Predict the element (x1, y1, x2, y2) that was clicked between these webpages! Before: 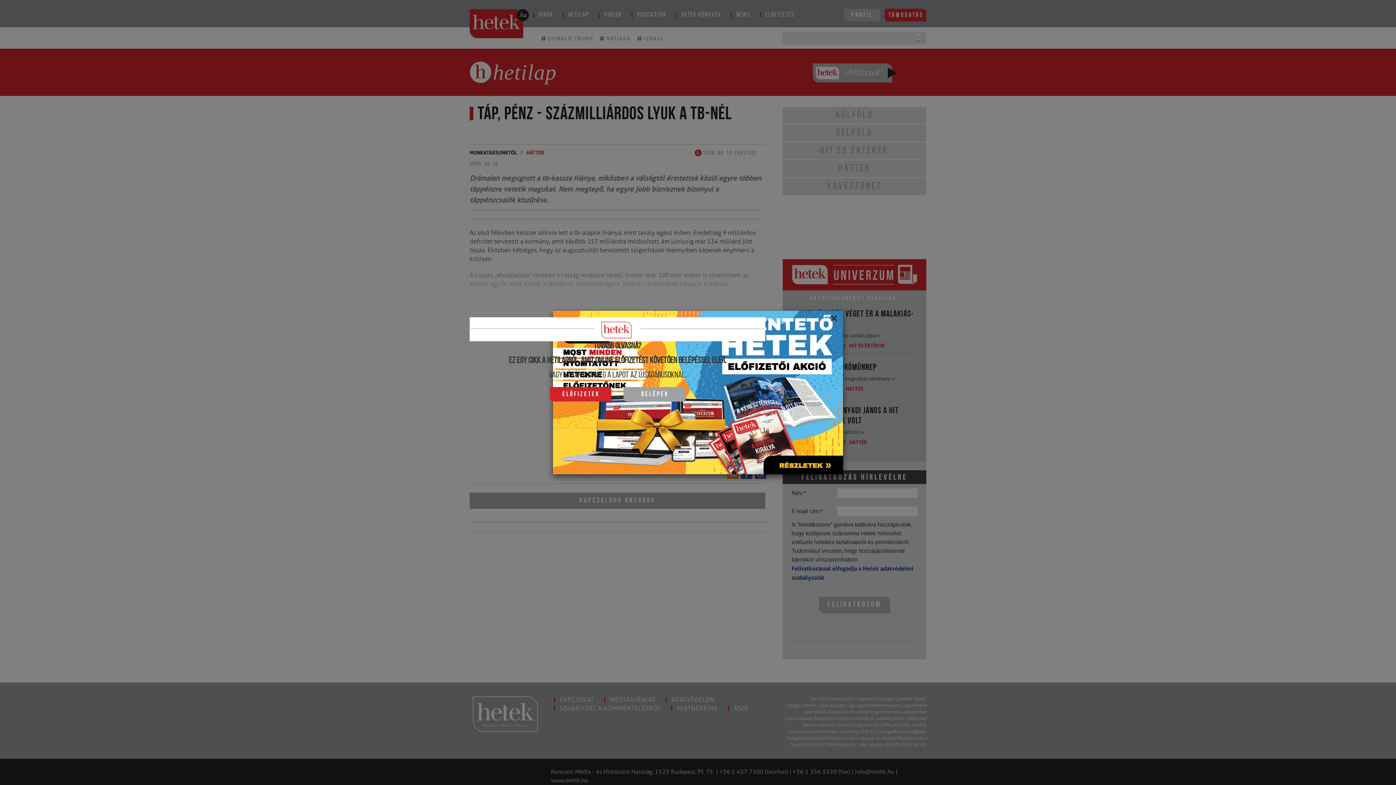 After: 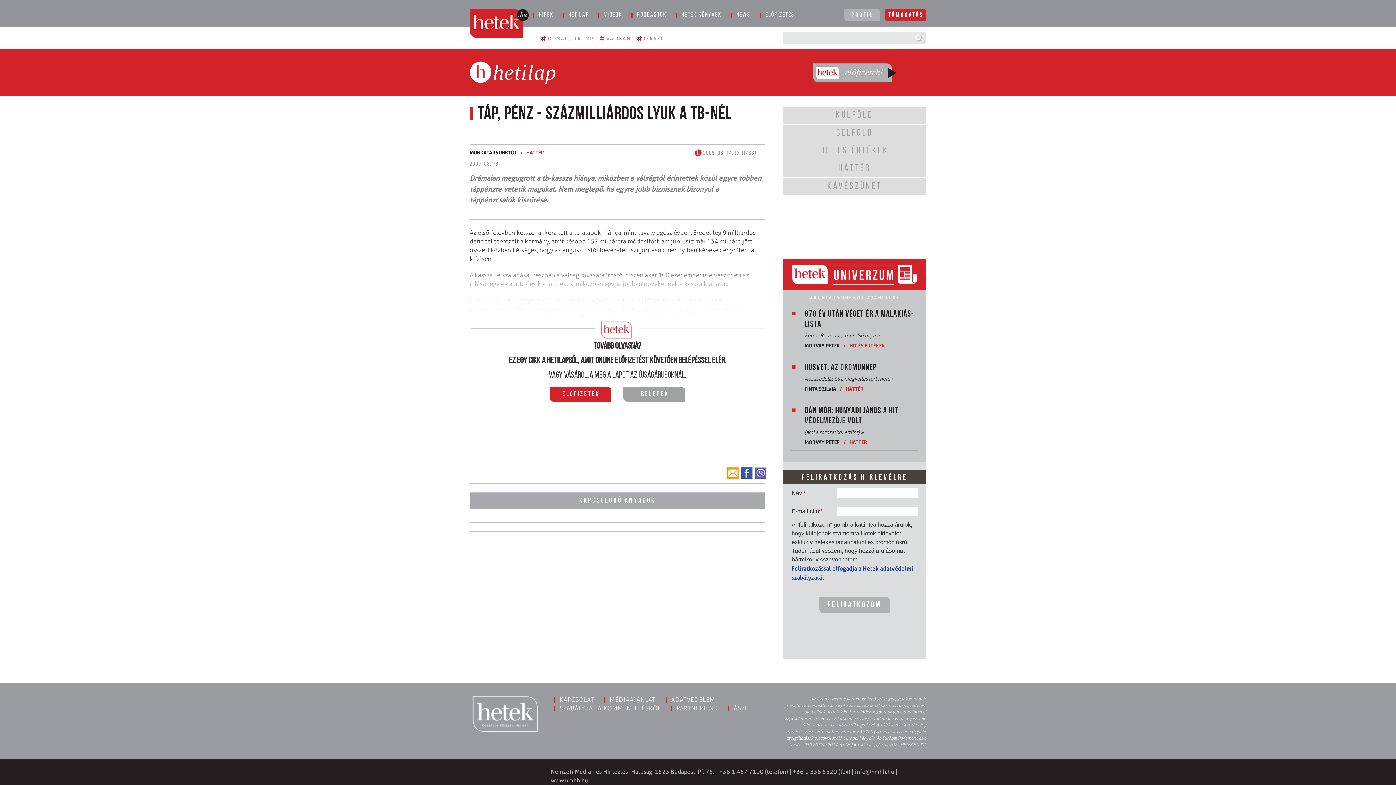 Action: label: Close bbox: (830, 310, 837, 331)